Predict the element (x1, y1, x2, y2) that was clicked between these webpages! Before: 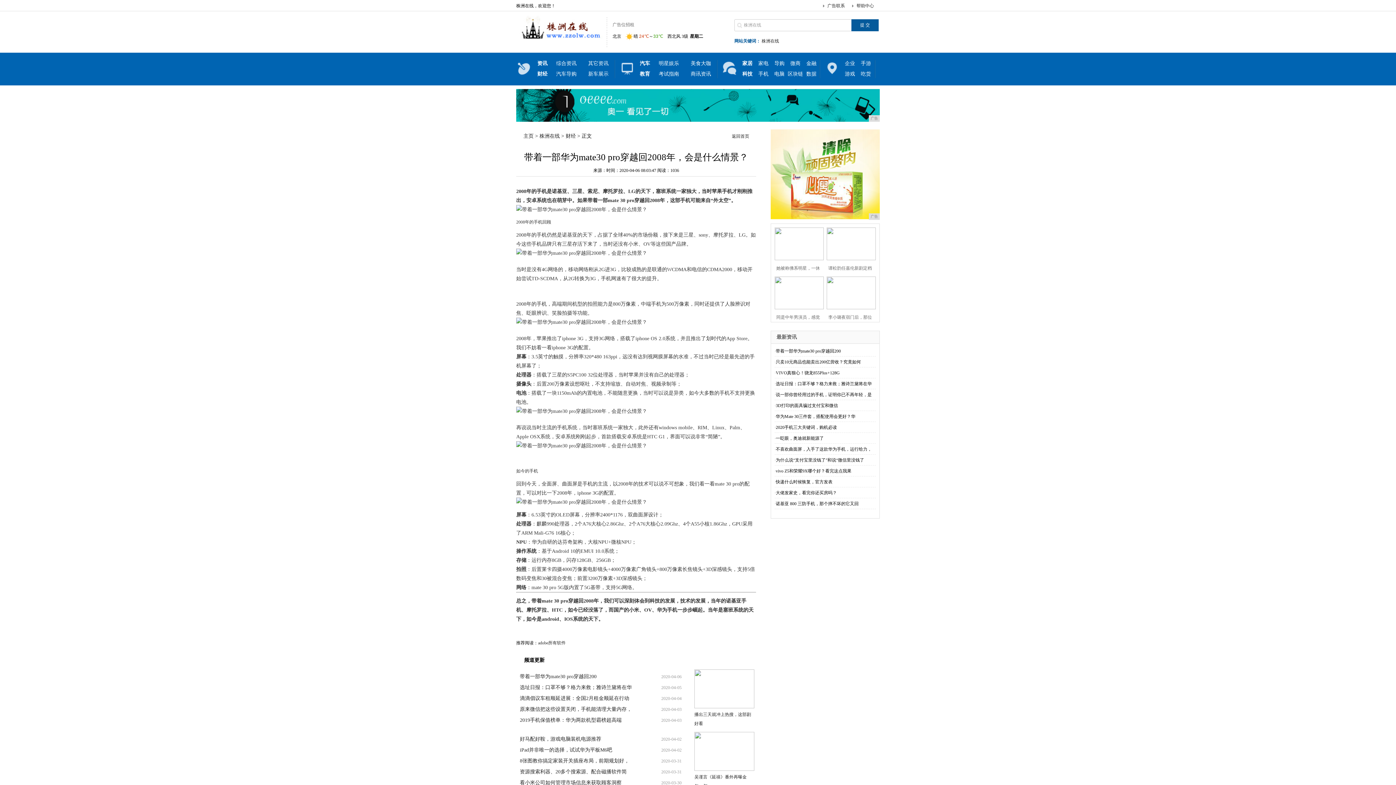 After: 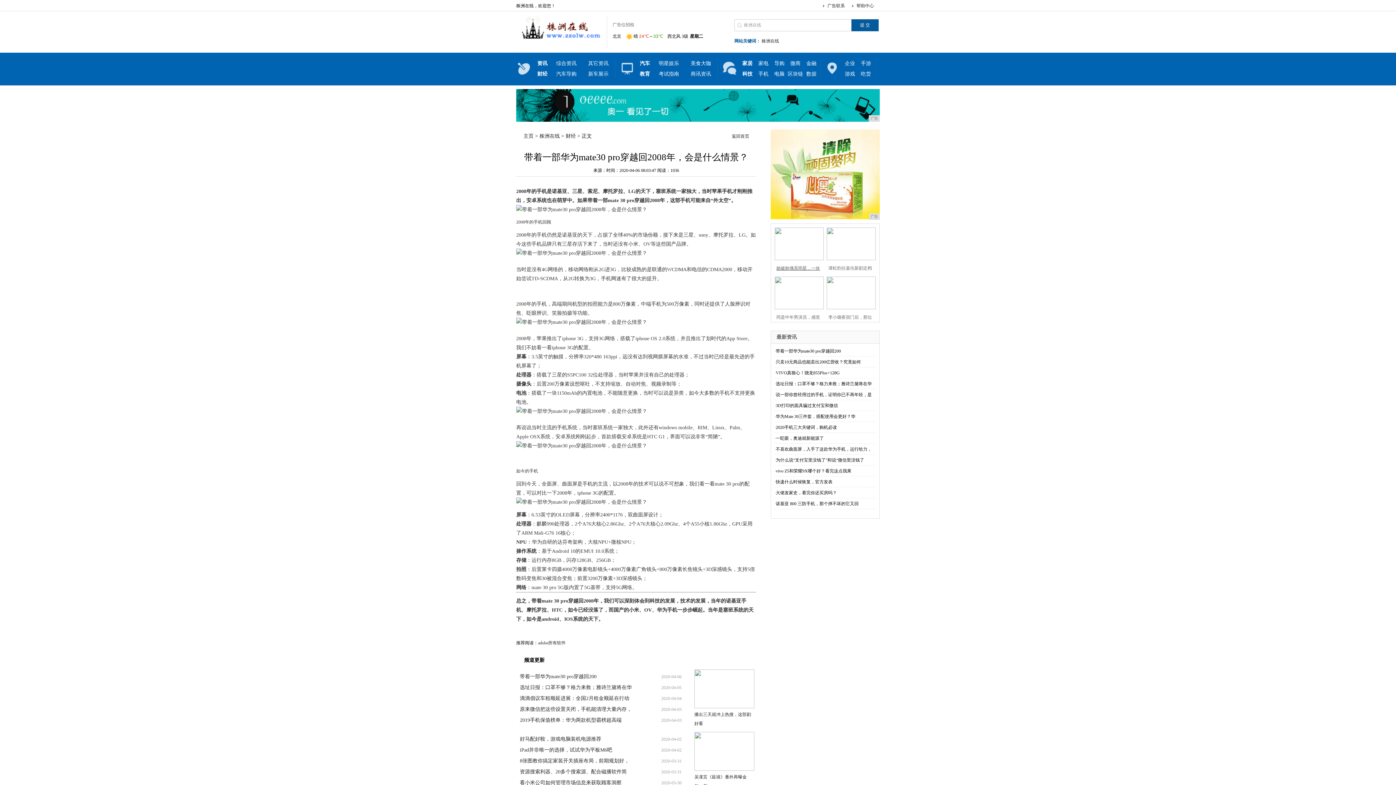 Action: bbox: (773, 260, 821, 273) label: 她被称佛系明星，一休